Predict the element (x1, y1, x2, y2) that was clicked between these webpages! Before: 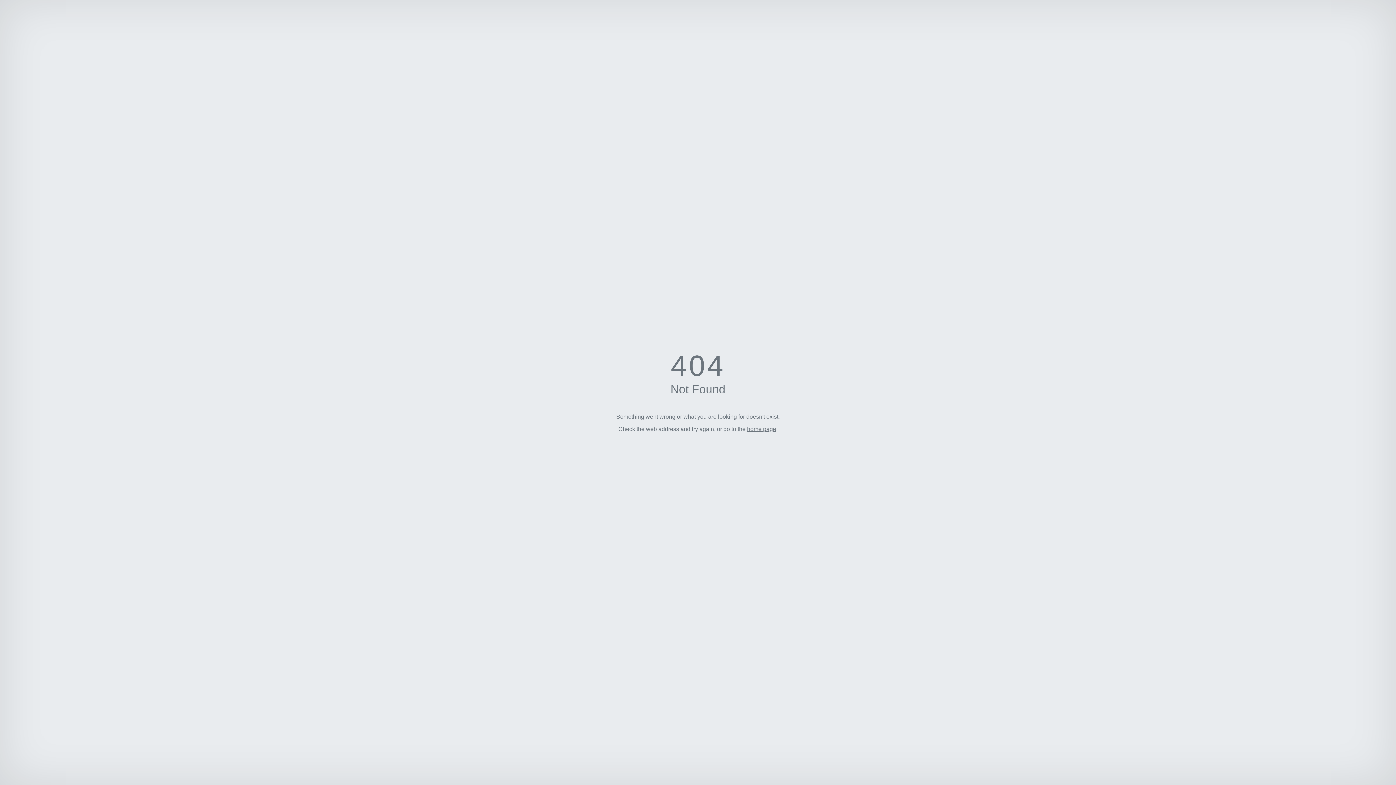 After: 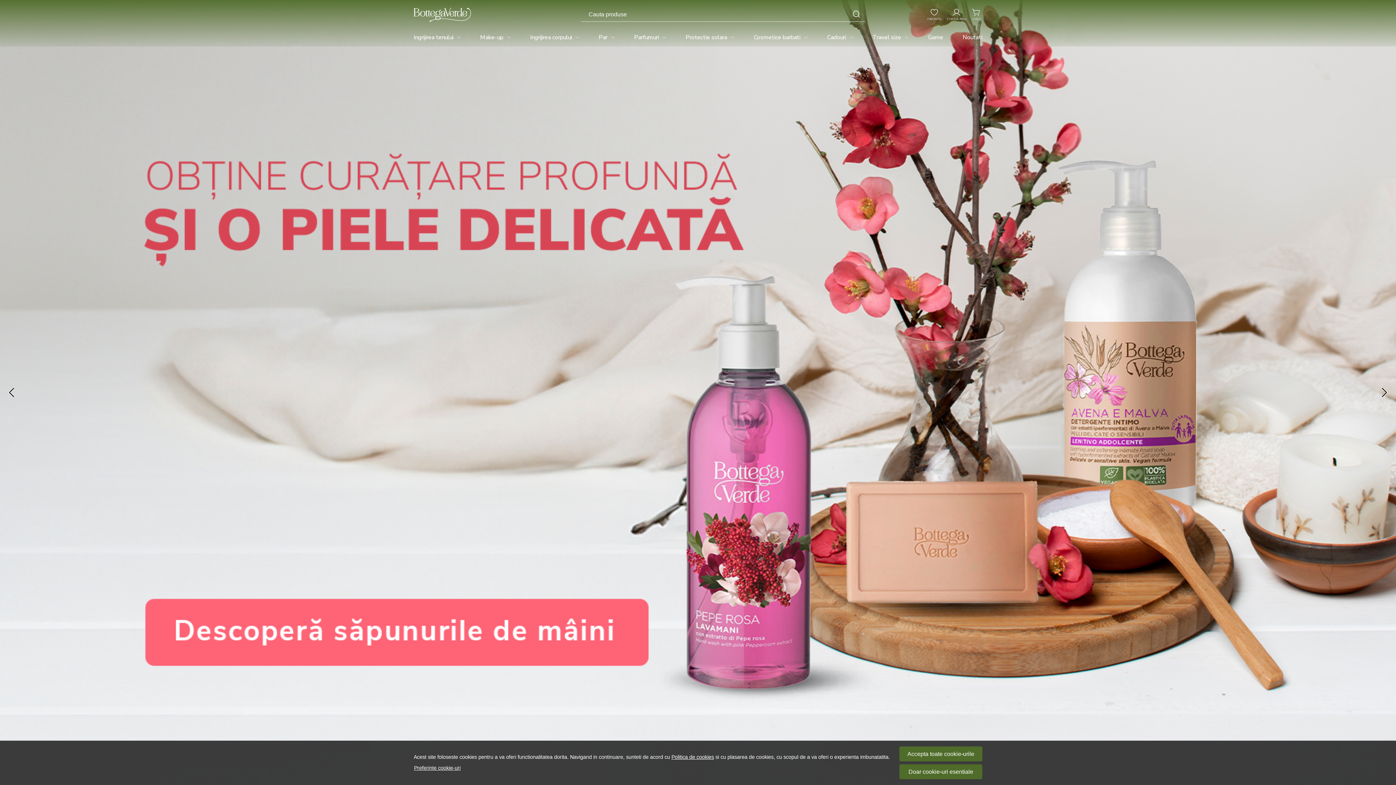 Action: label: home page bbox: (747, 426, 776, 432)